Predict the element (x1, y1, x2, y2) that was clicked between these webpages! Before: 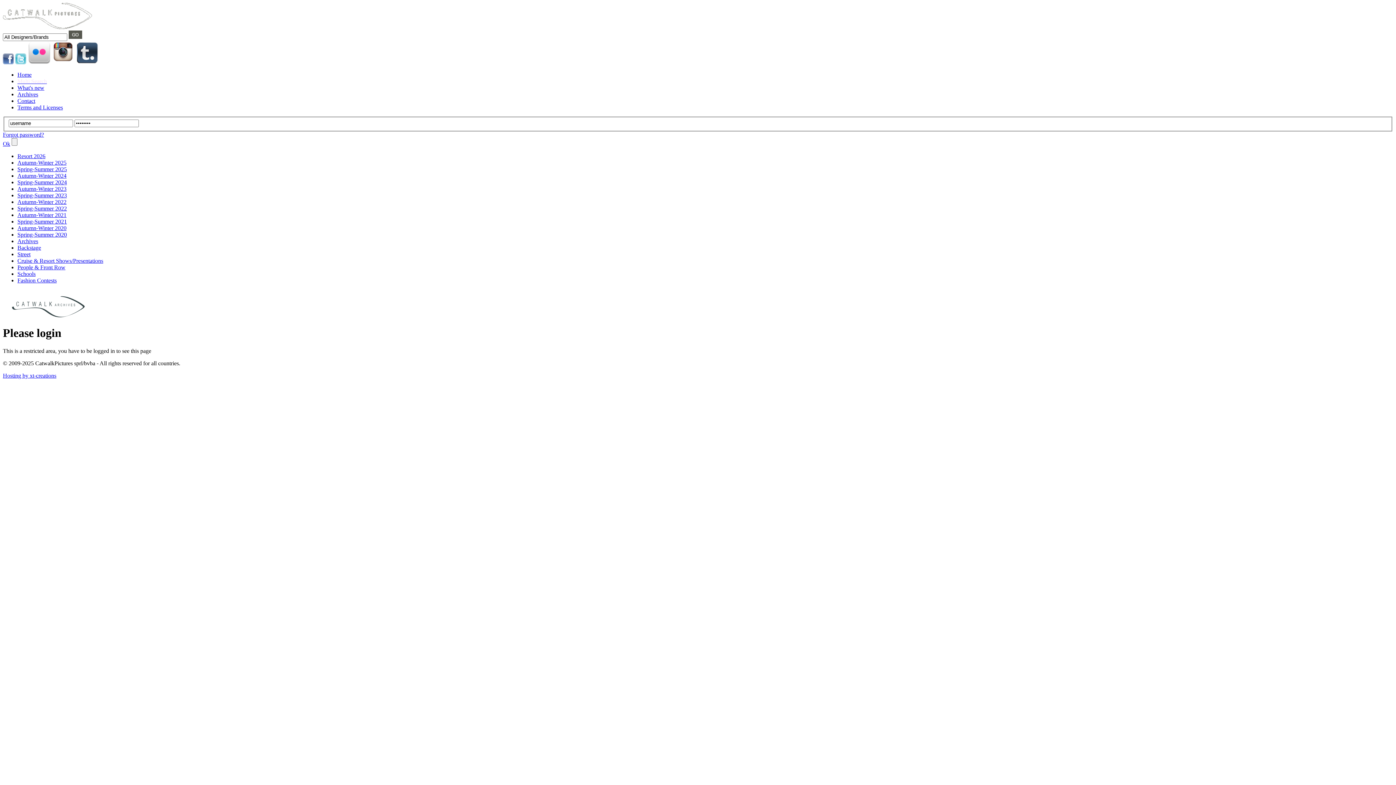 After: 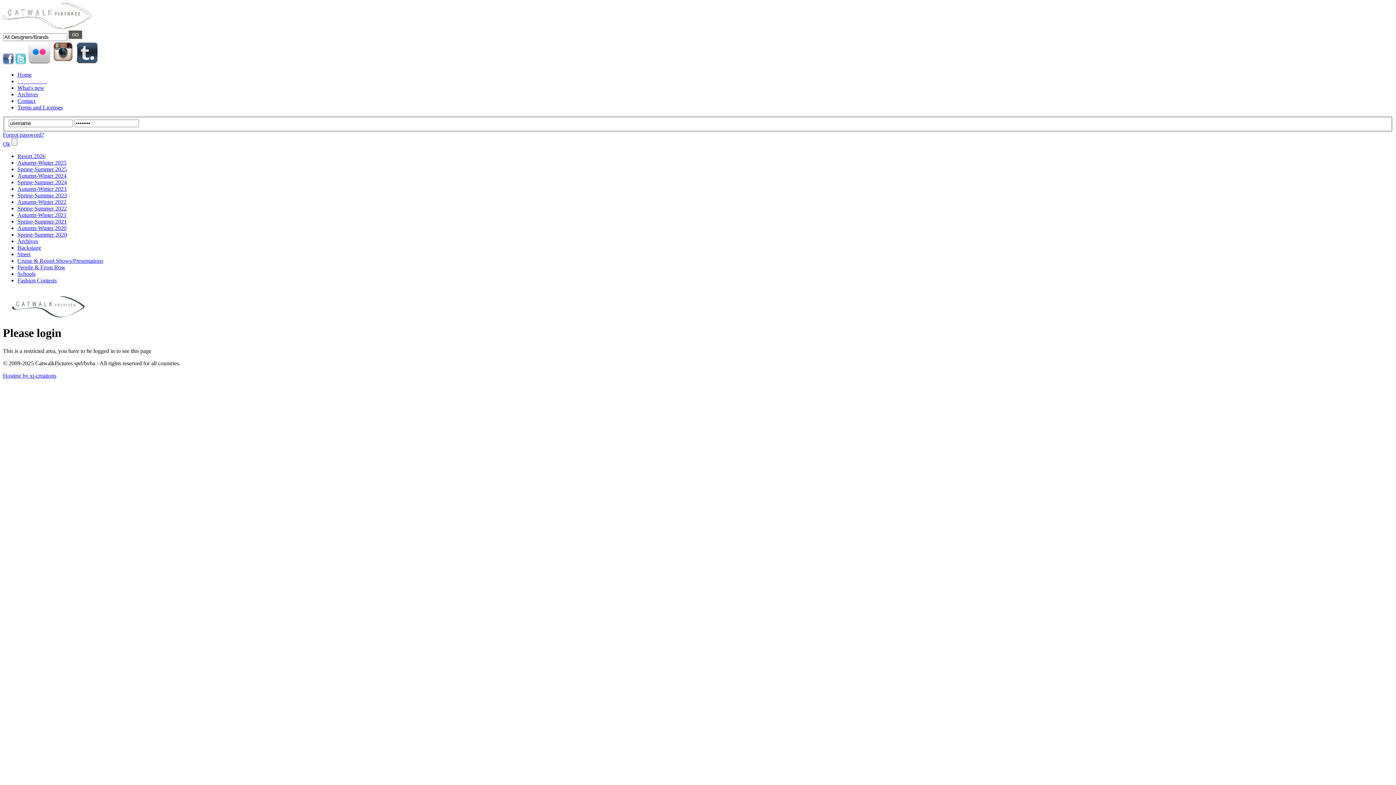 Action: bbox: (17, 251, 30, 257) label: Street